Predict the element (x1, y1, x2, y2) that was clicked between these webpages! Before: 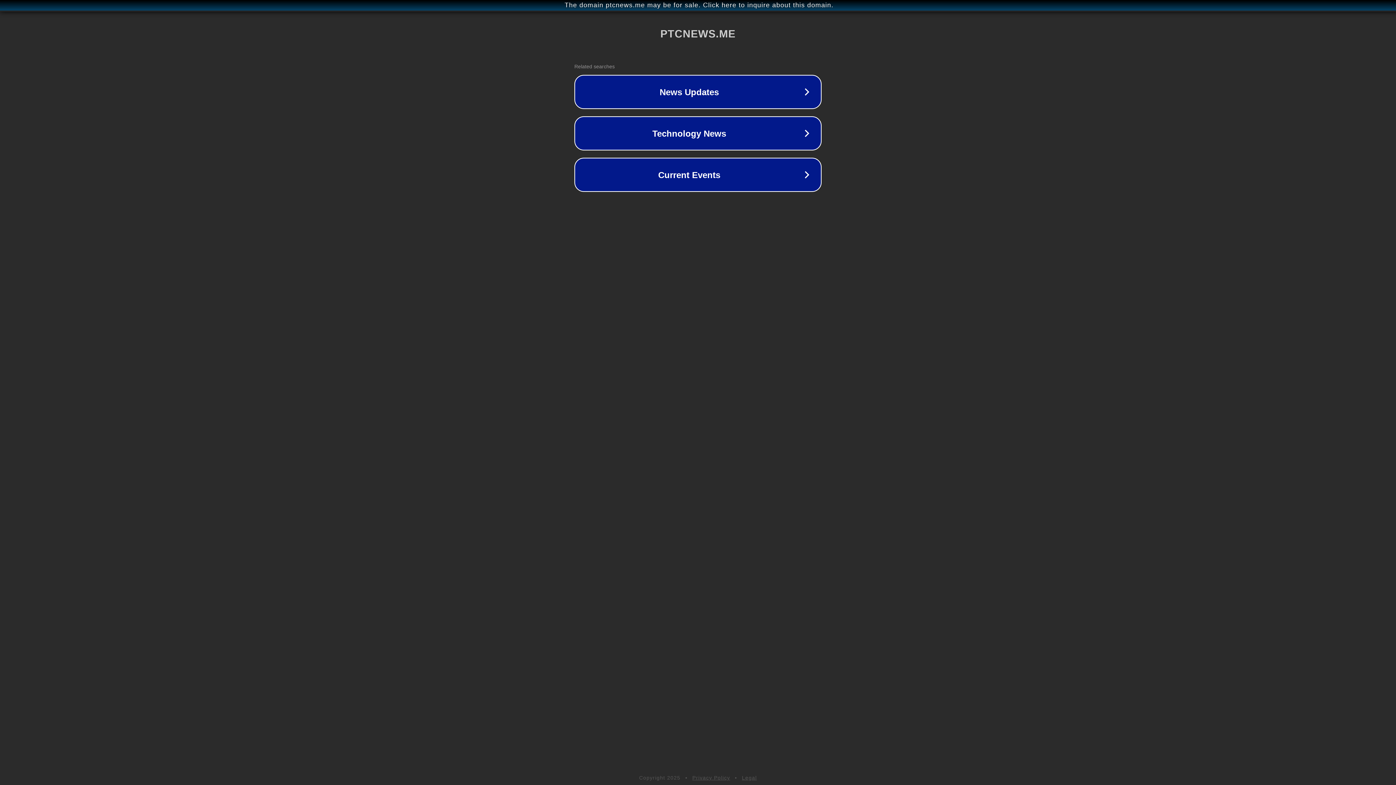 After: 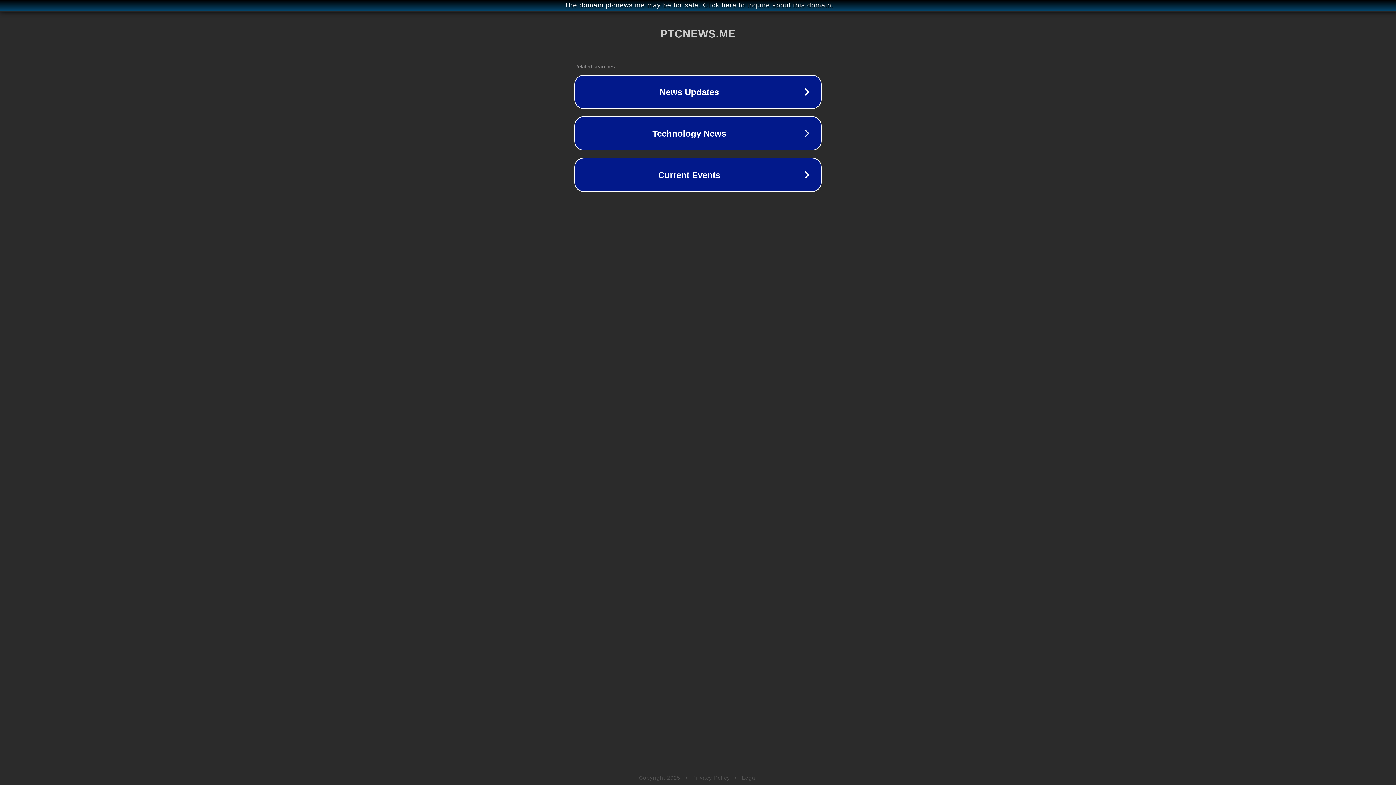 Action: bbox: (692, 775, 730, 781) label: Privacy Policy